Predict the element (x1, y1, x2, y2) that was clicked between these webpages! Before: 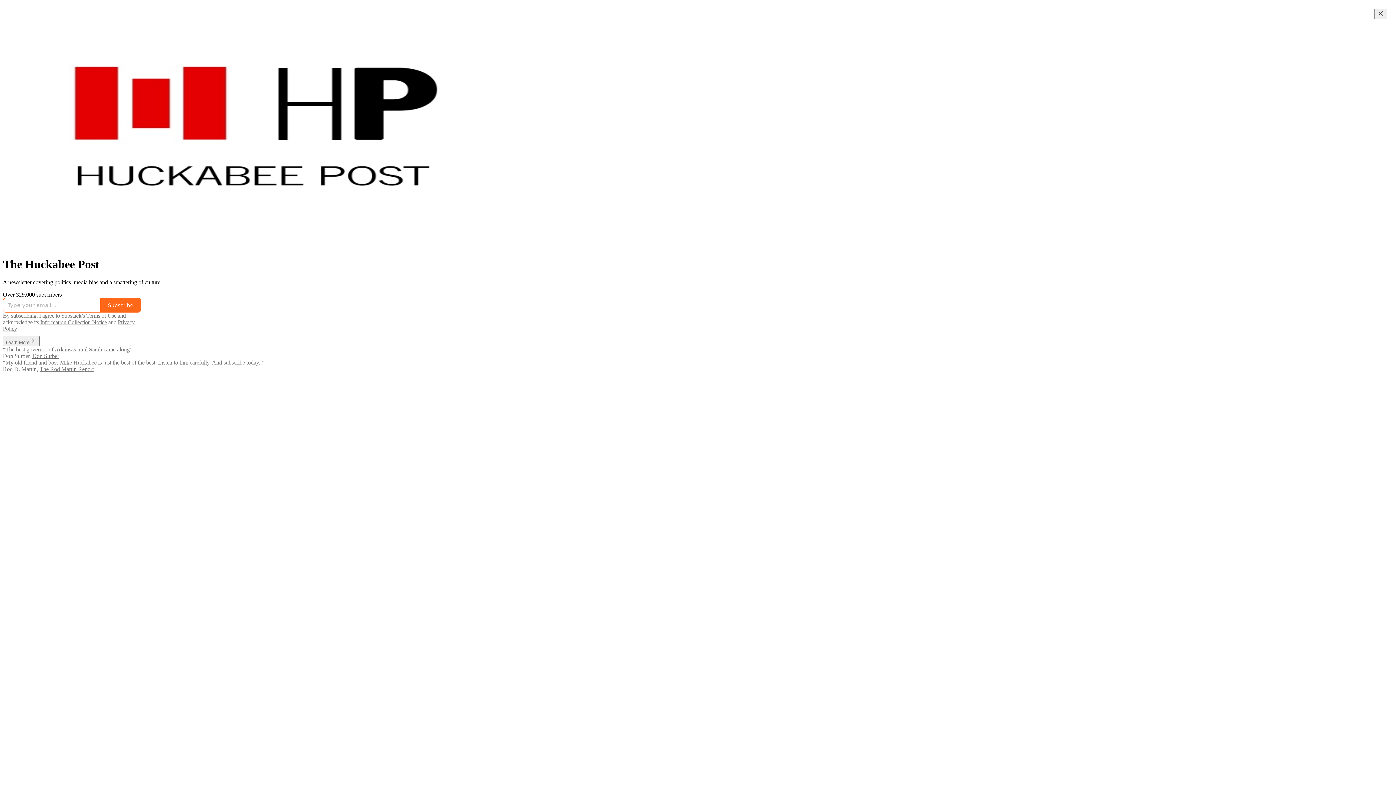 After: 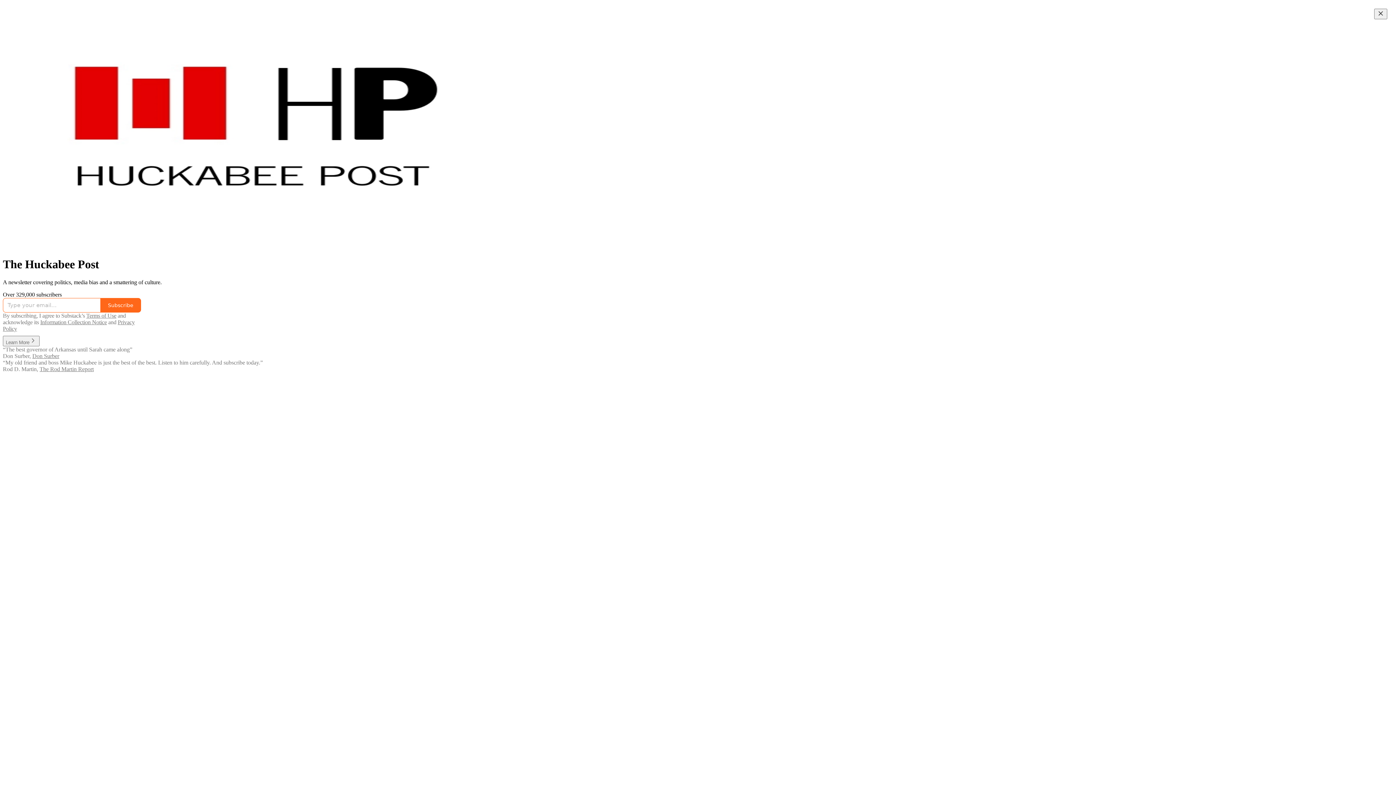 Action: label: Information Collection Notice bbox: (40, 319, 106, 325)